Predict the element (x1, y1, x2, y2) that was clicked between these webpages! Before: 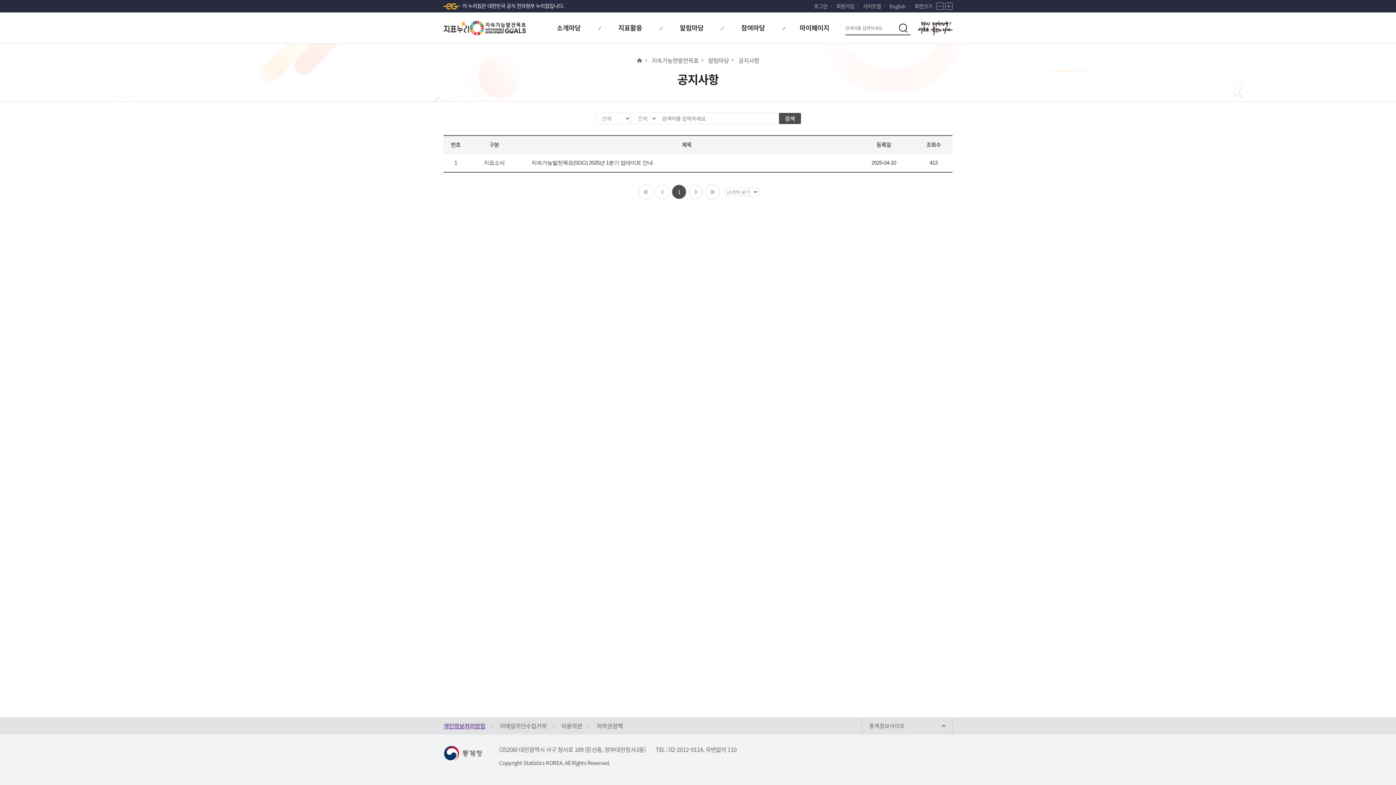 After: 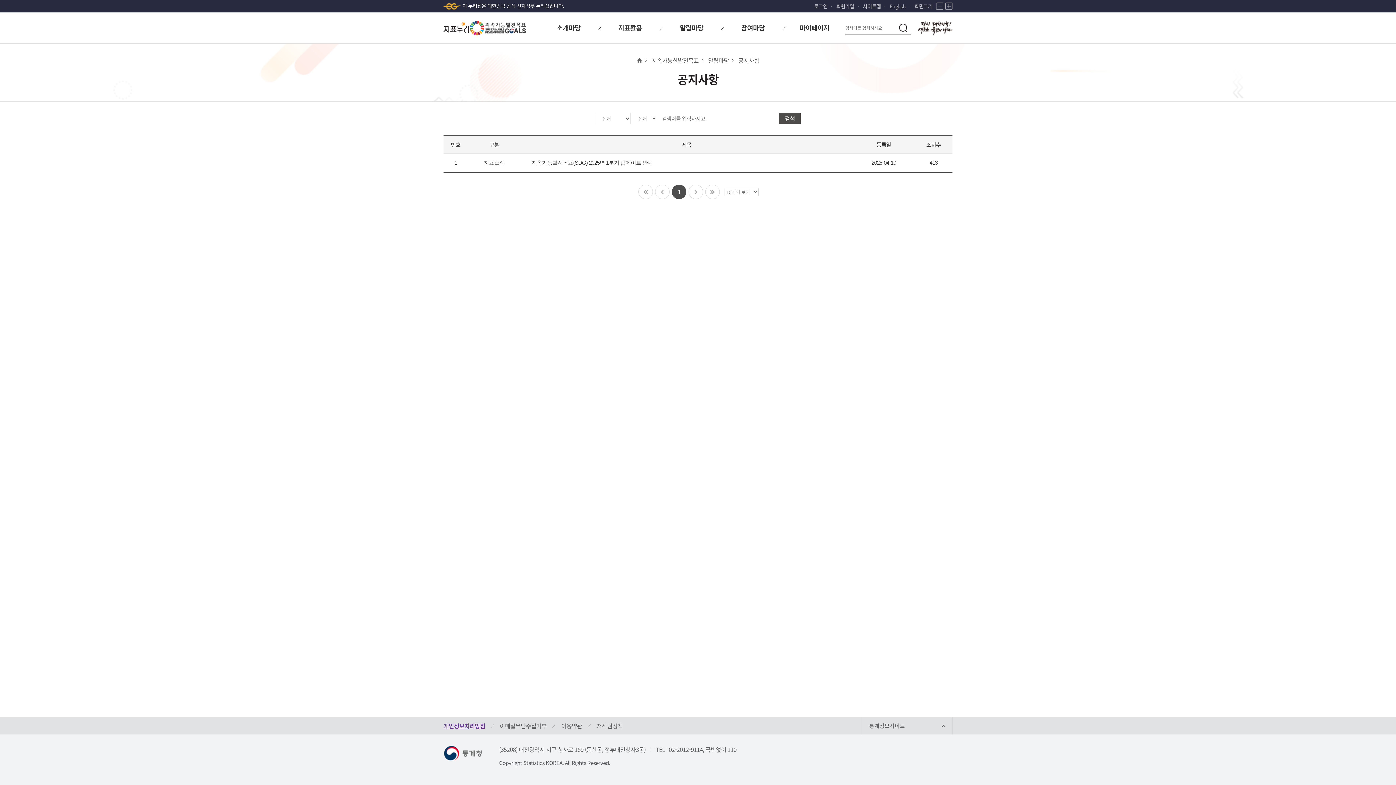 Action: label: 1 bbox: (672, 184, 686, 199)